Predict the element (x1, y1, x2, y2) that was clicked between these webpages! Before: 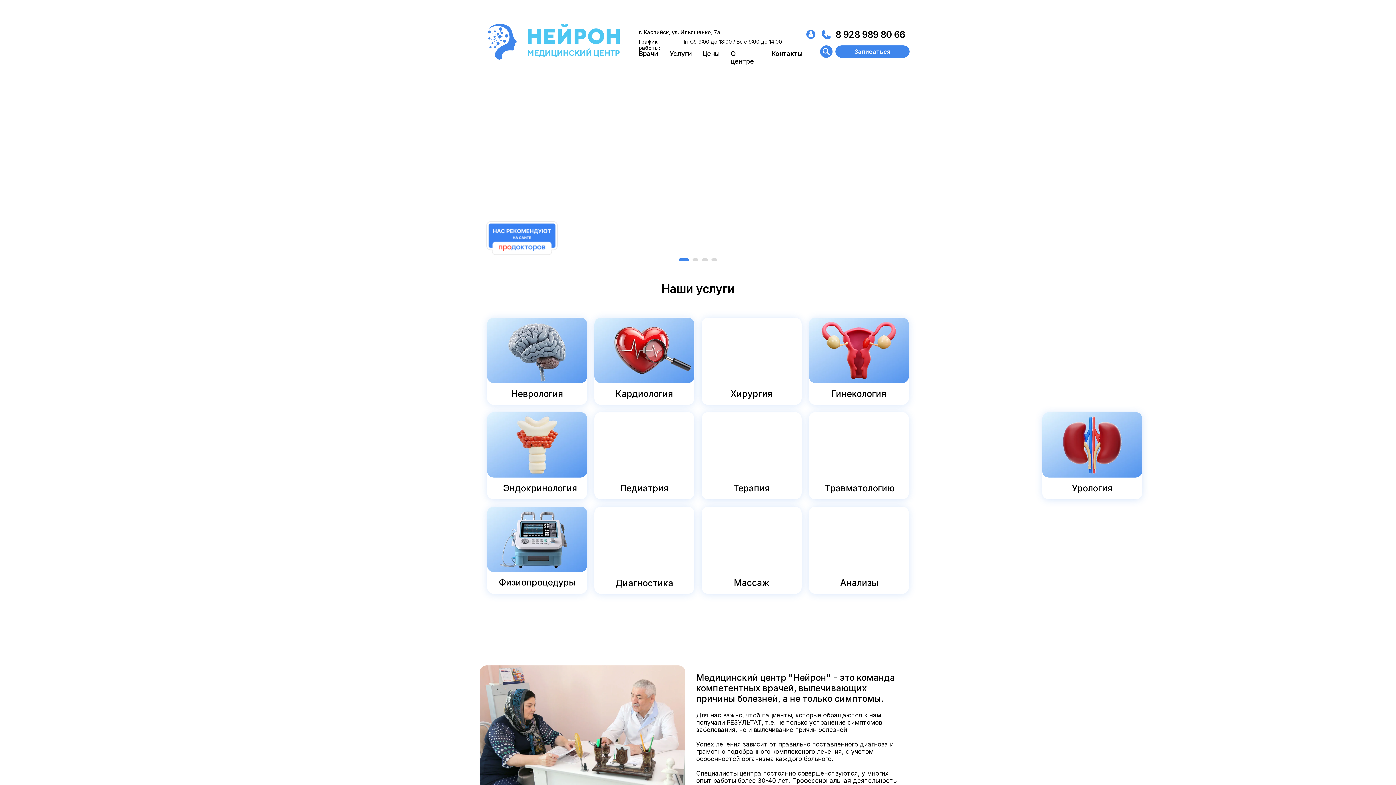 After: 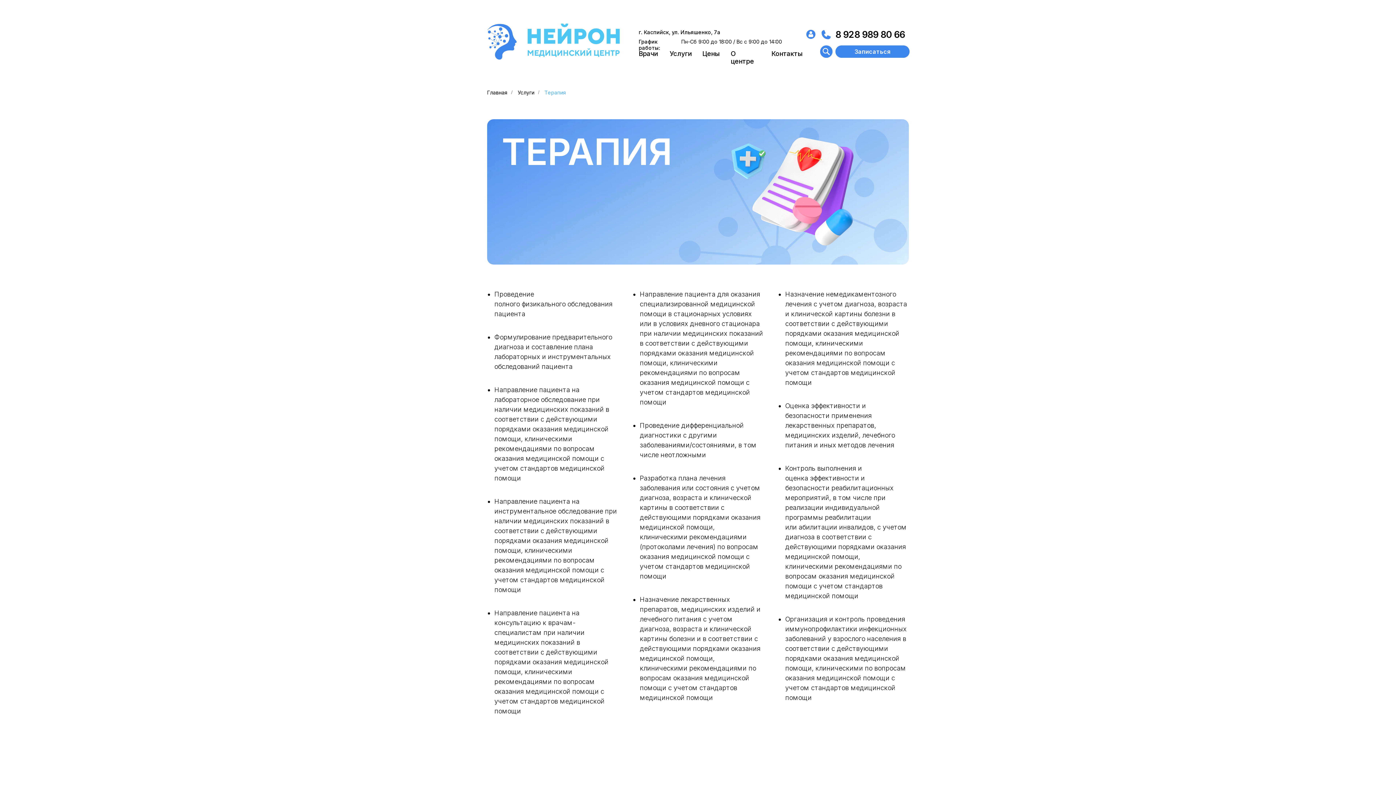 Action: bbox: (701, 412, 801, 477)